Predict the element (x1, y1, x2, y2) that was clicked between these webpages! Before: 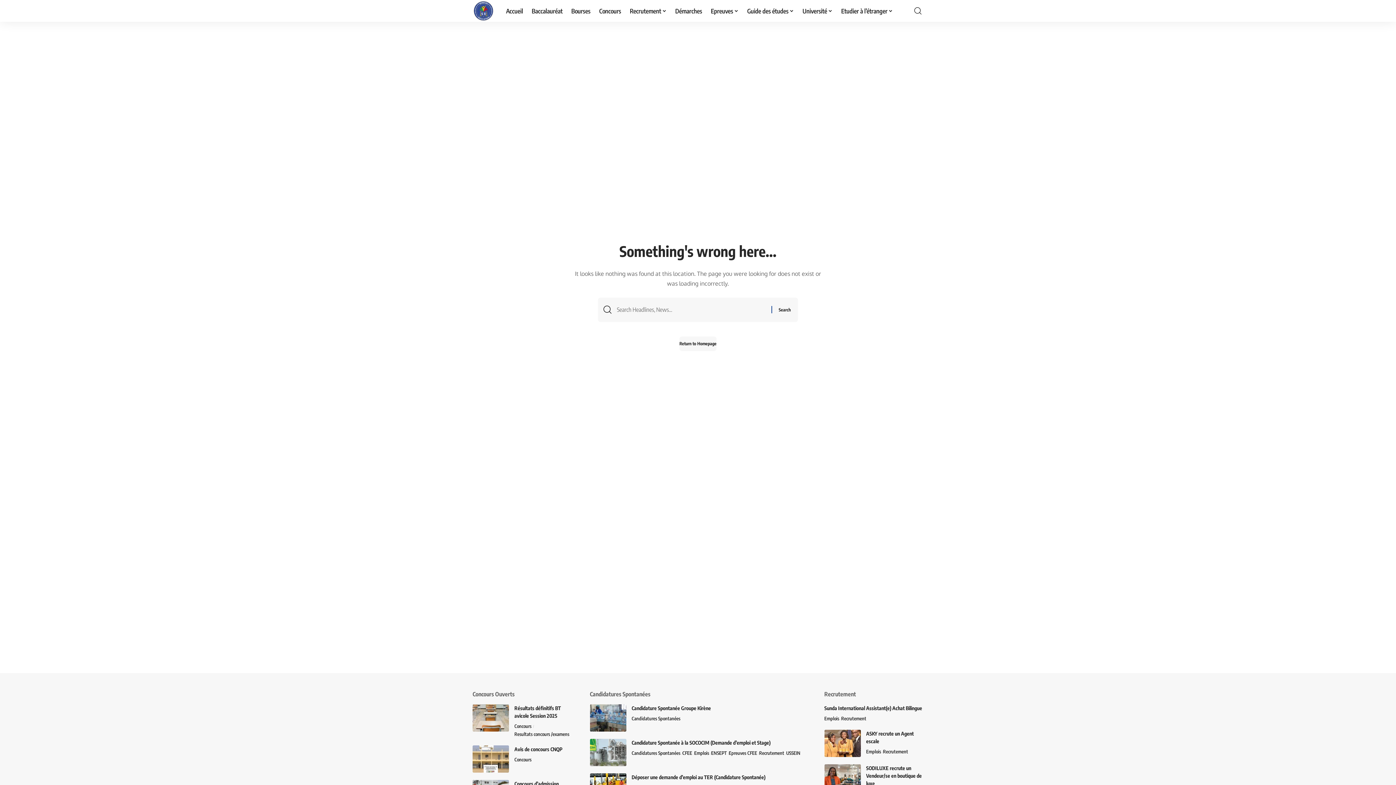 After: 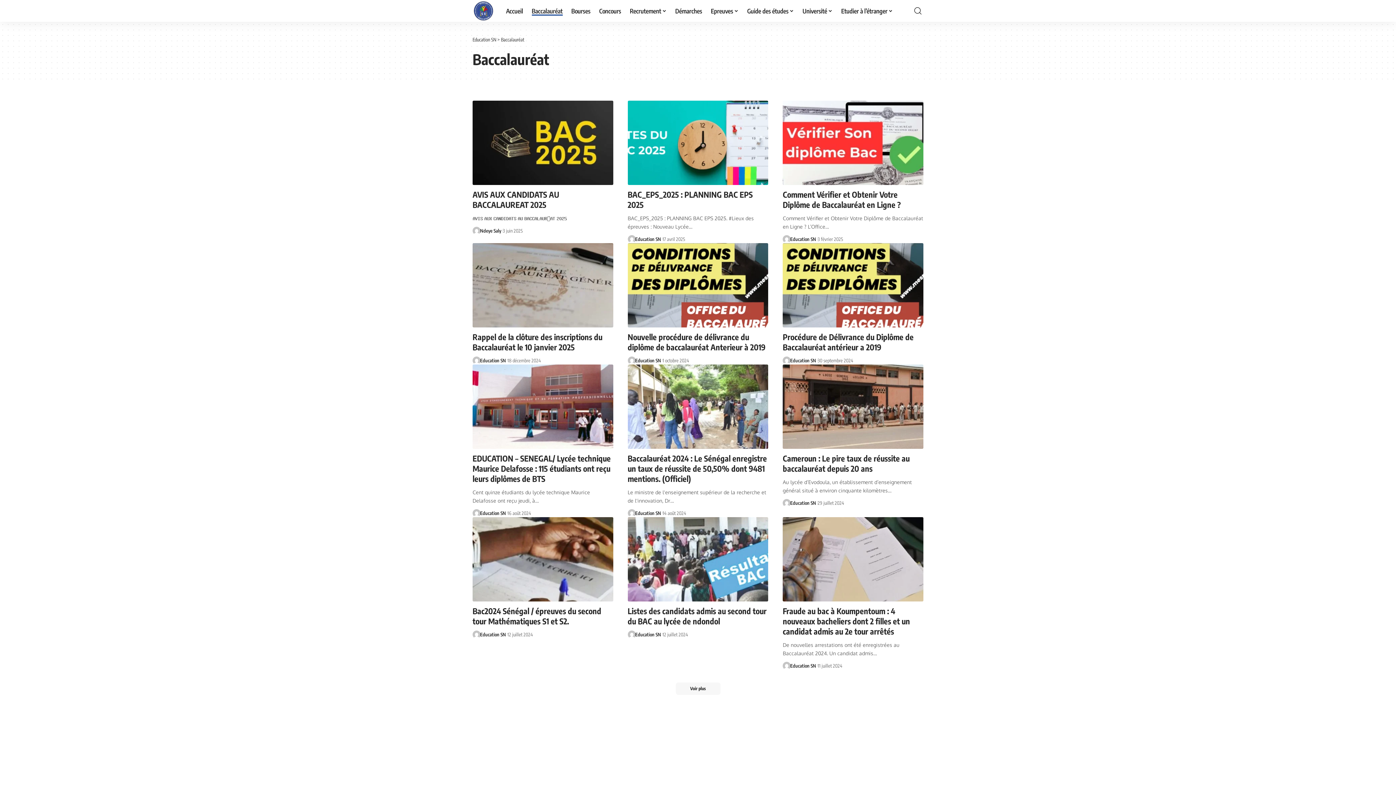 Action: bbox: (527, 0, 567, 21) label: Baccalauréat